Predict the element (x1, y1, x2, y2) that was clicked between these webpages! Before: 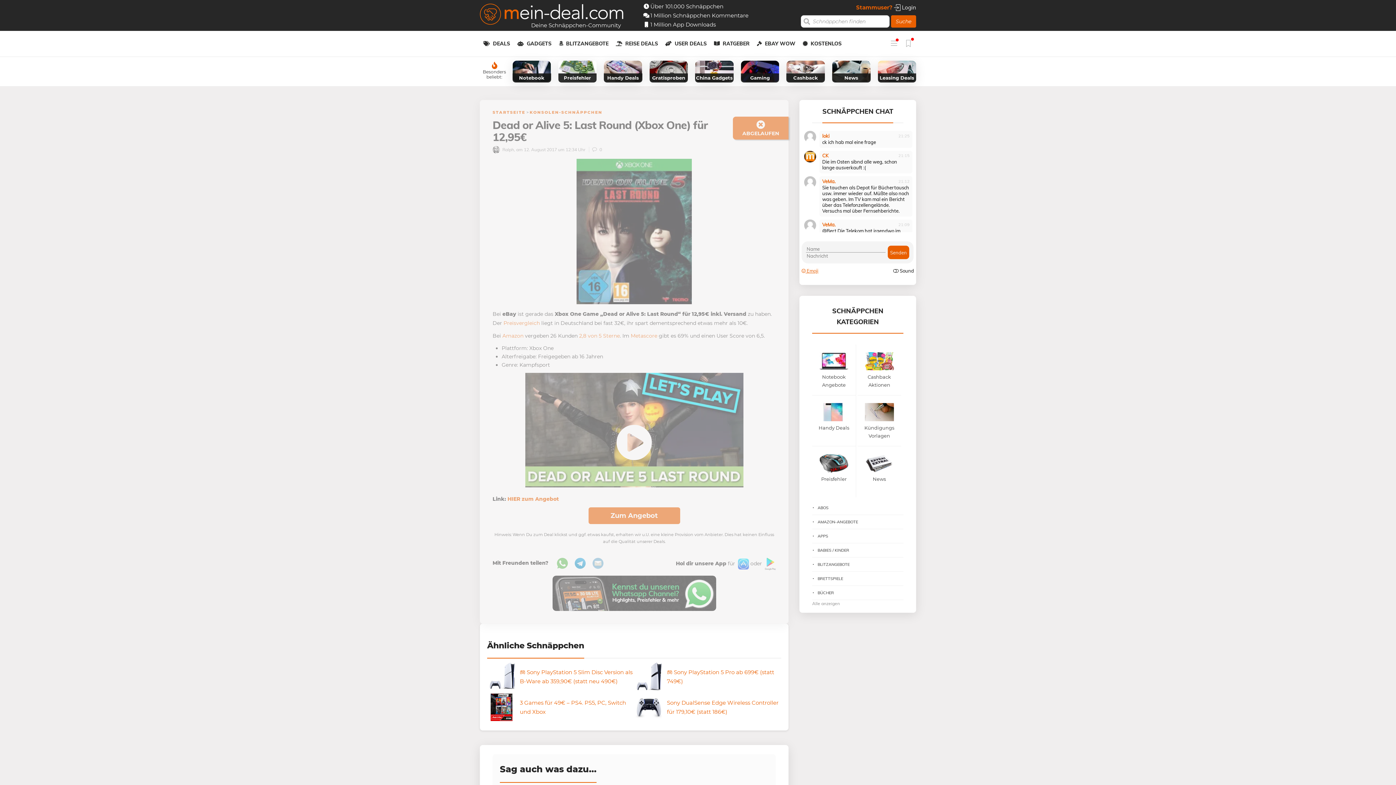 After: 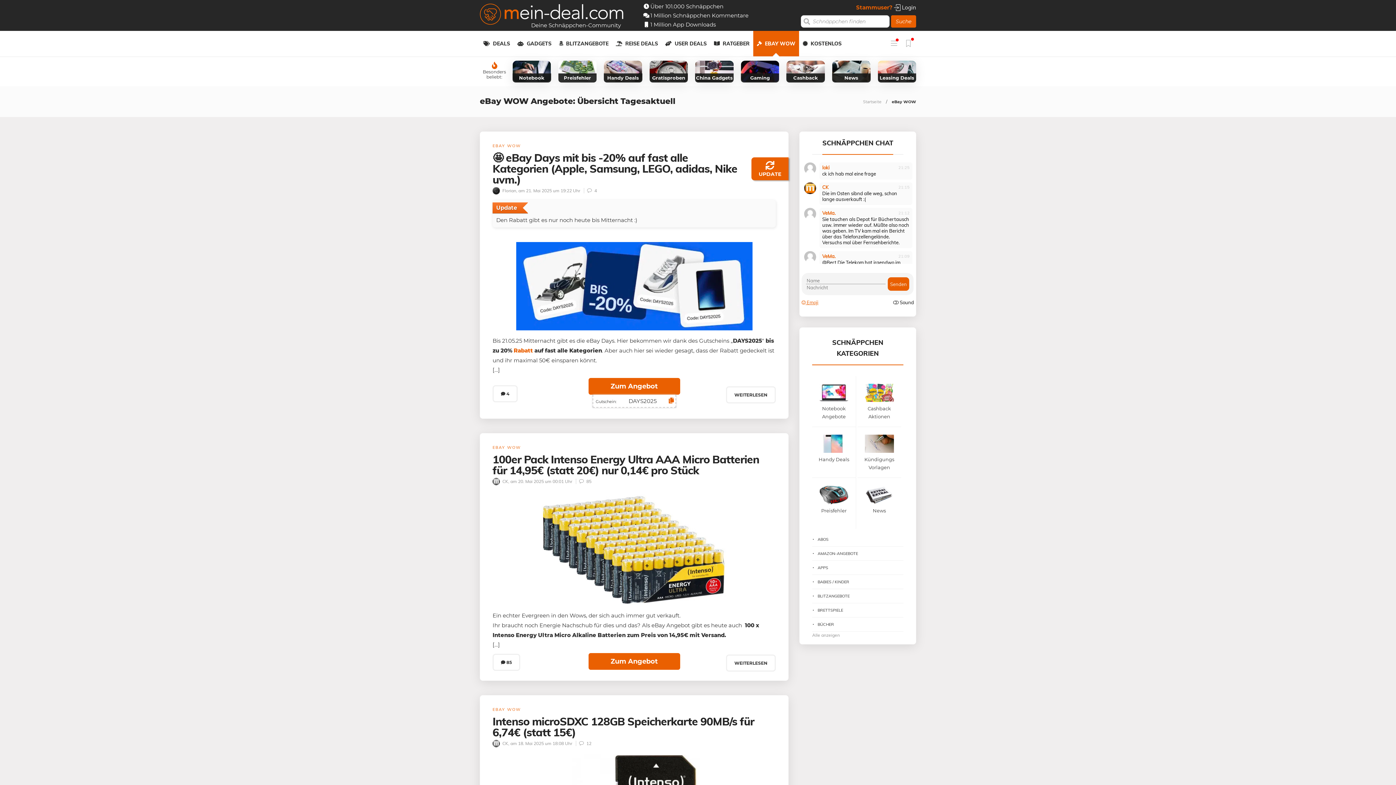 Action: label: EBAY WOW bbox: (757, 30, 795, 56)